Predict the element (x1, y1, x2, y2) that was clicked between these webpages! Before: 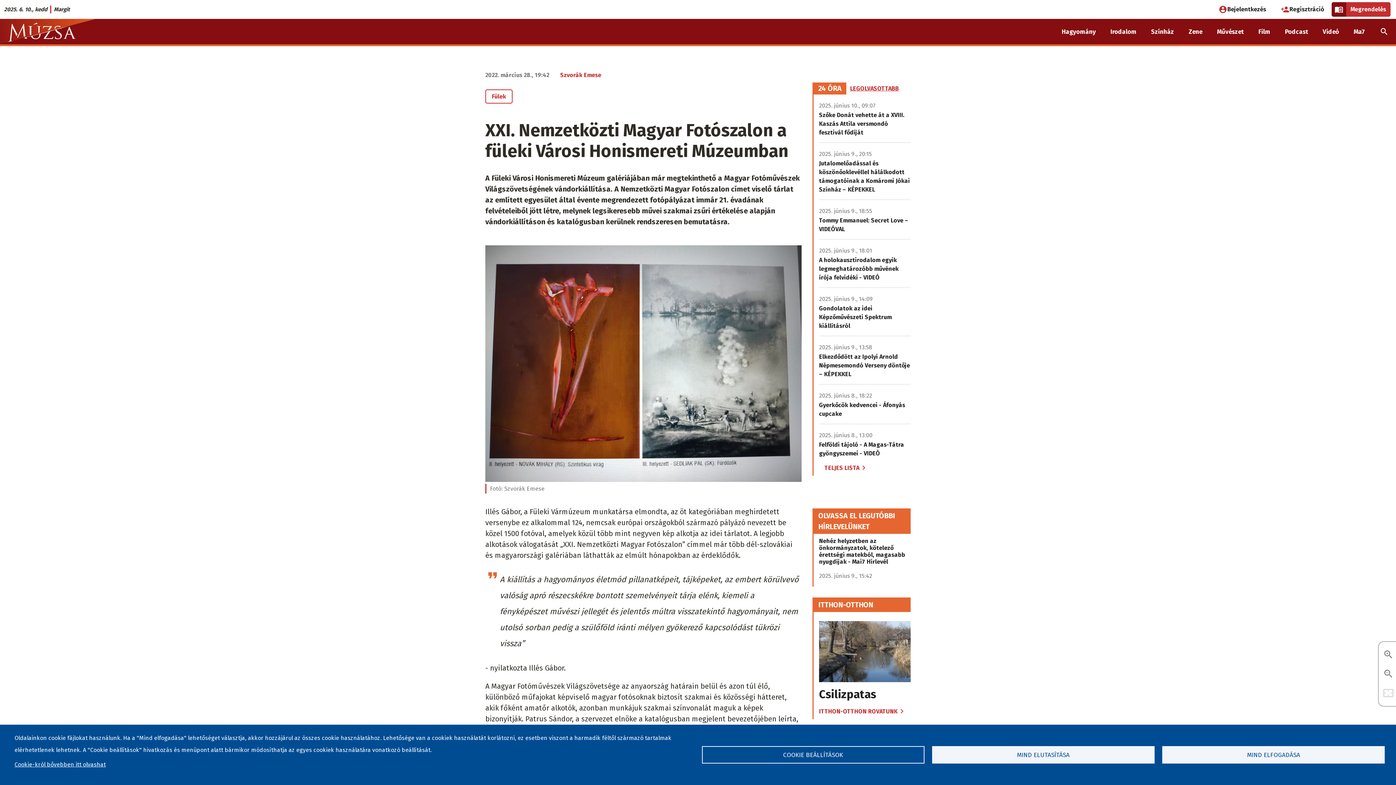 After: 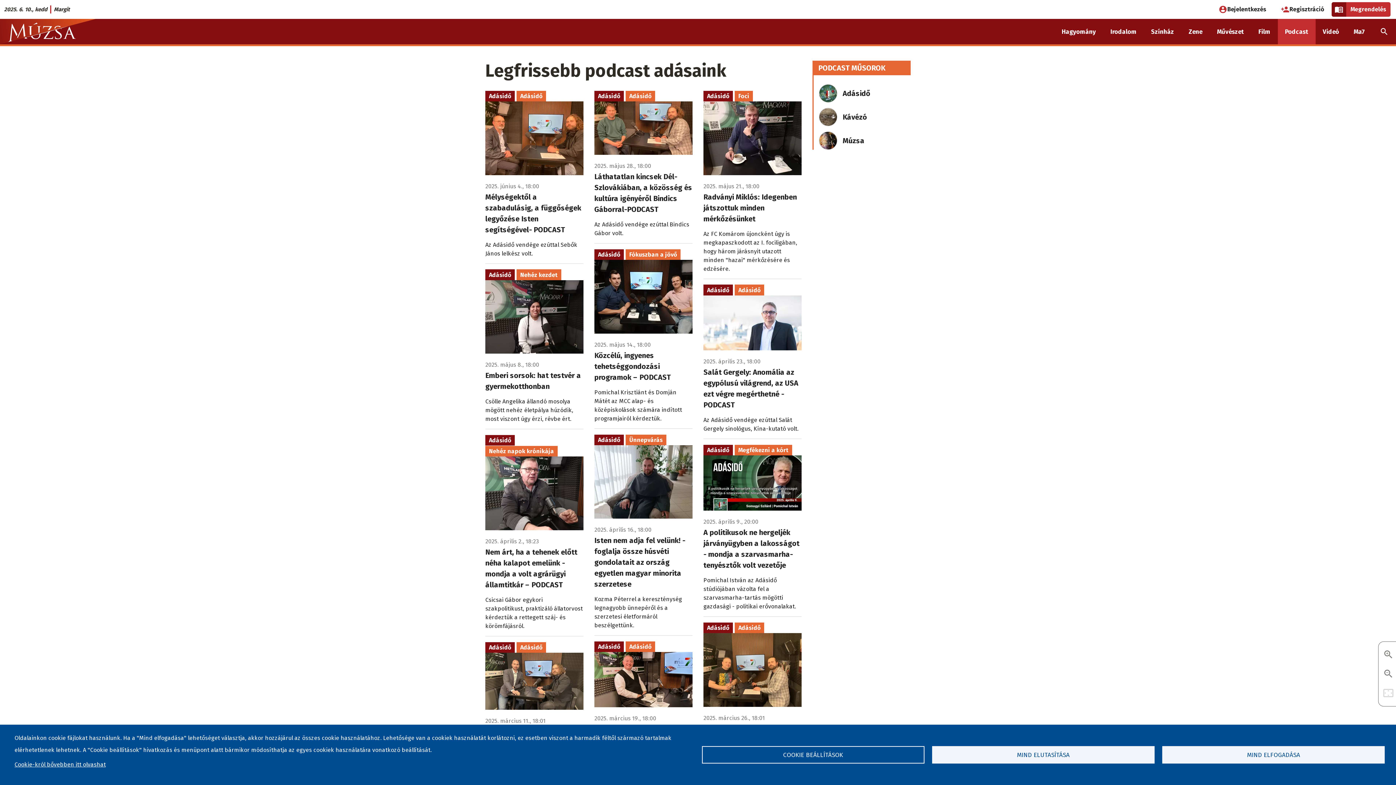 Action: bbox: (1278, 18, 1315, 44) label: Podcast